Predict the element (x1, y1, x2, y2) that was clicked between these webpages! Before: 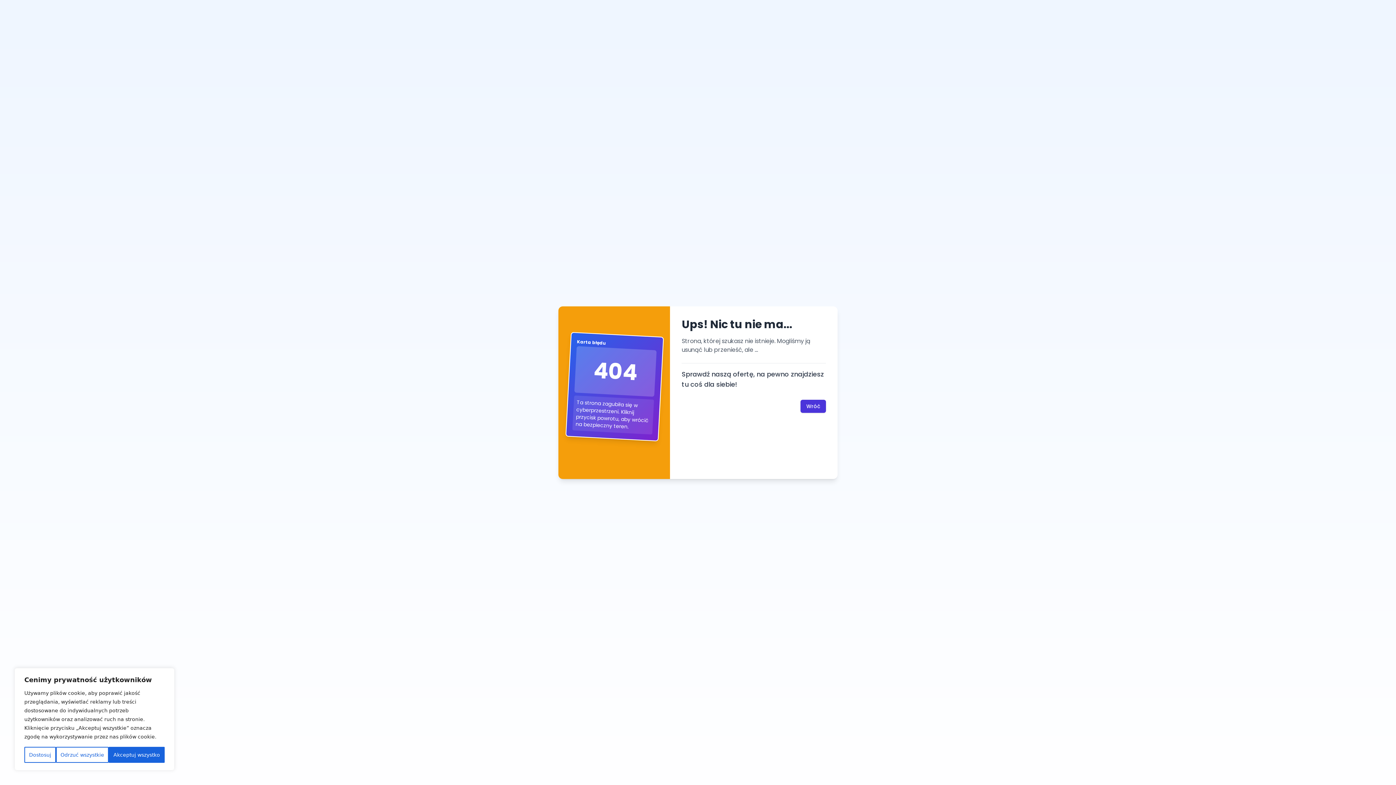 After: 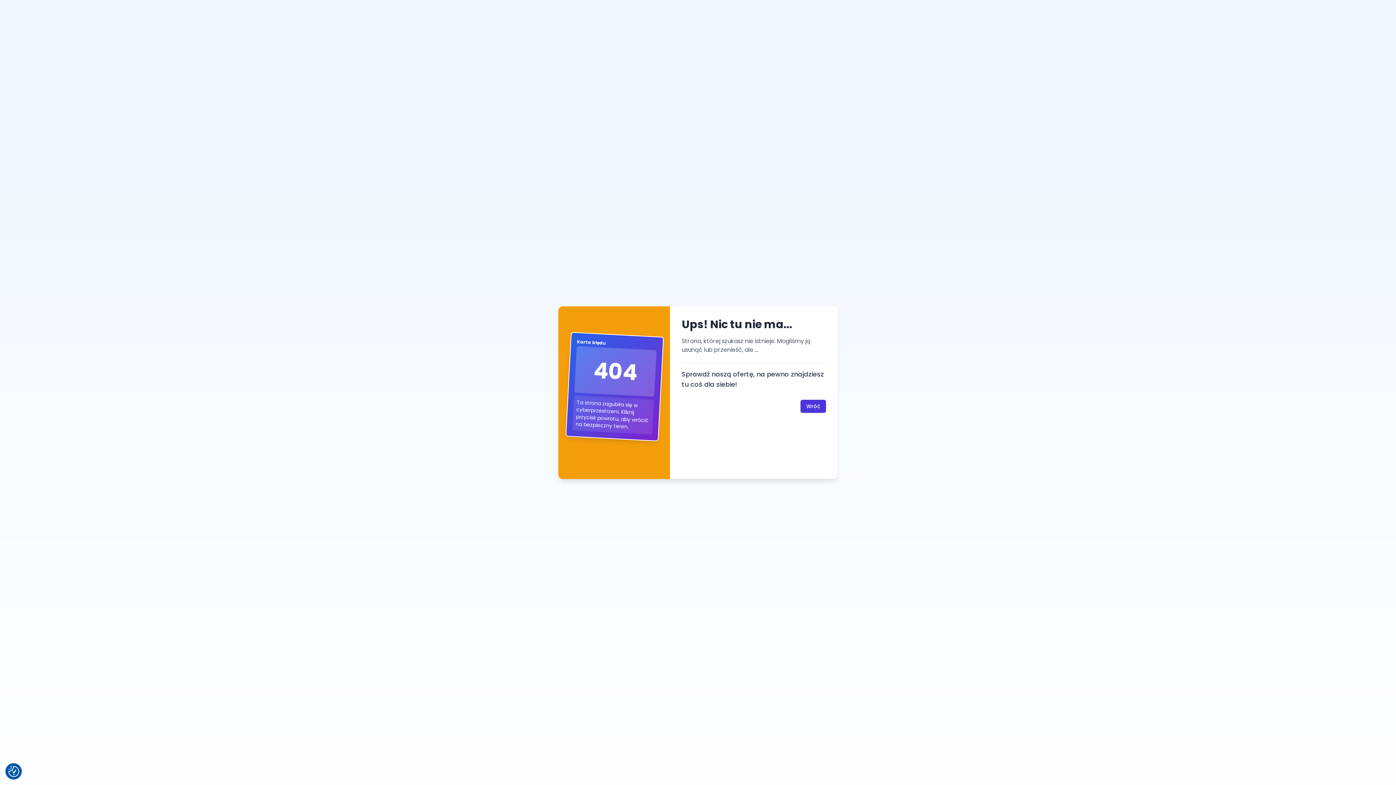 Action: bbox: (55, 747, 108, 763) label: Odrzuć wszystkie